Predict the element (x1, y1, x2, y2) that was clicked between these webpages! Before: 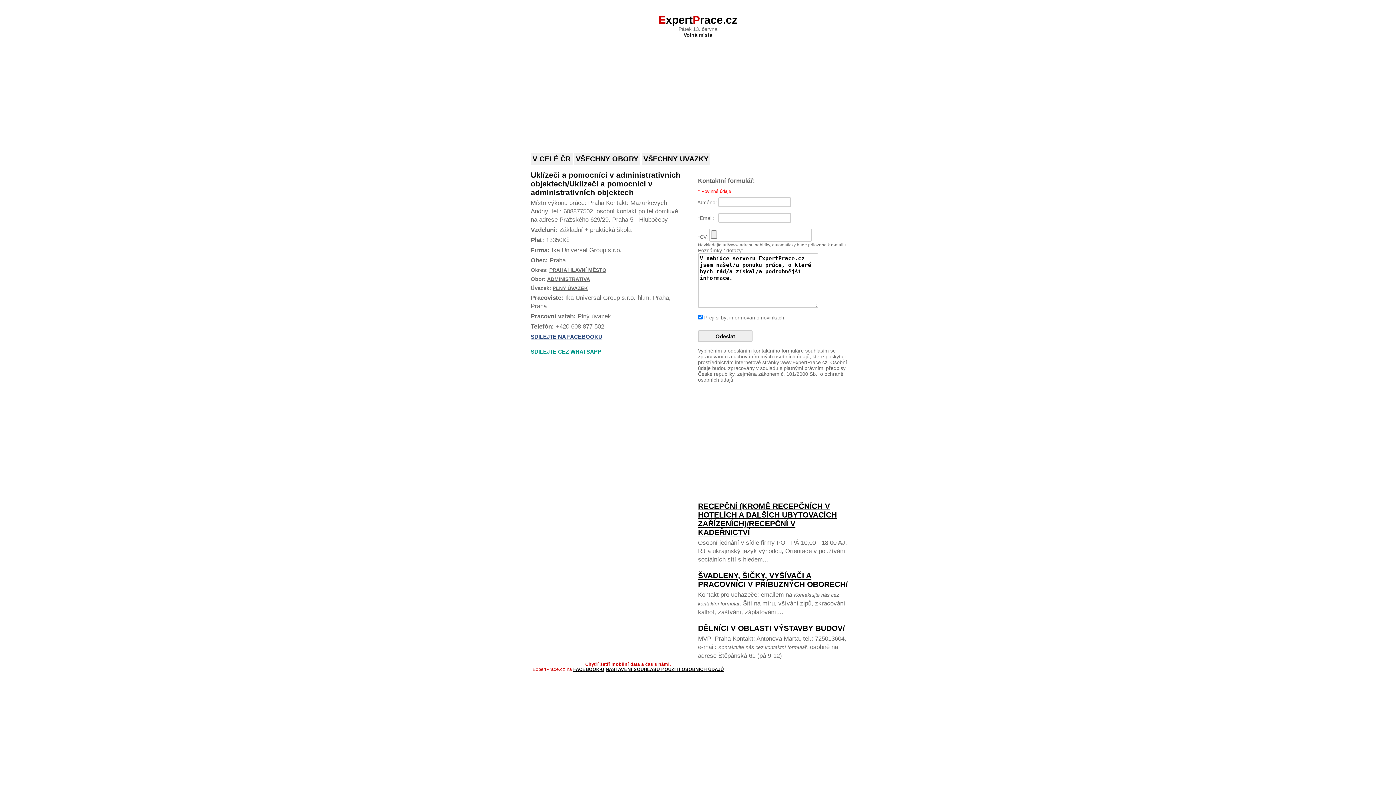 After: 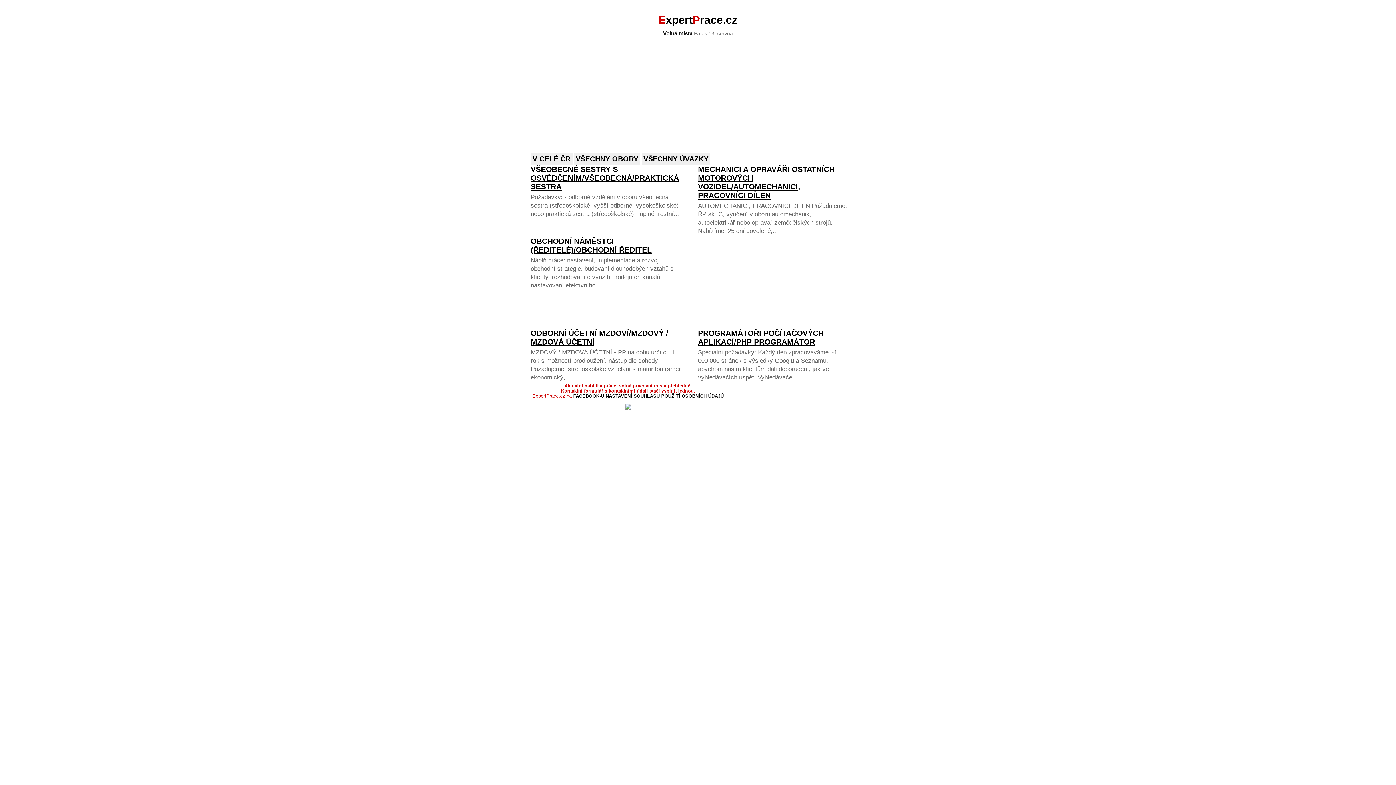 Action: bbox: (658, 13, 737, 25) label: ExpertPrace.cz